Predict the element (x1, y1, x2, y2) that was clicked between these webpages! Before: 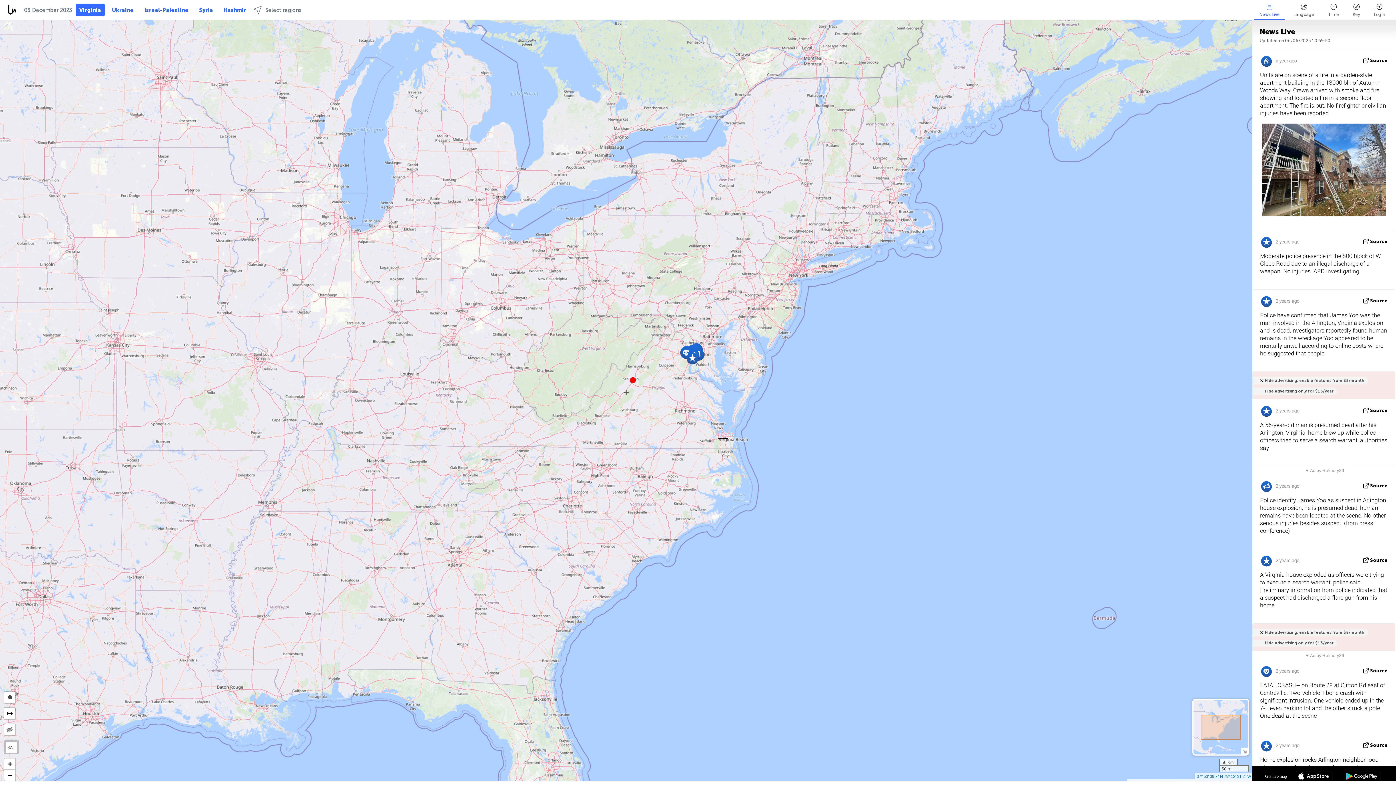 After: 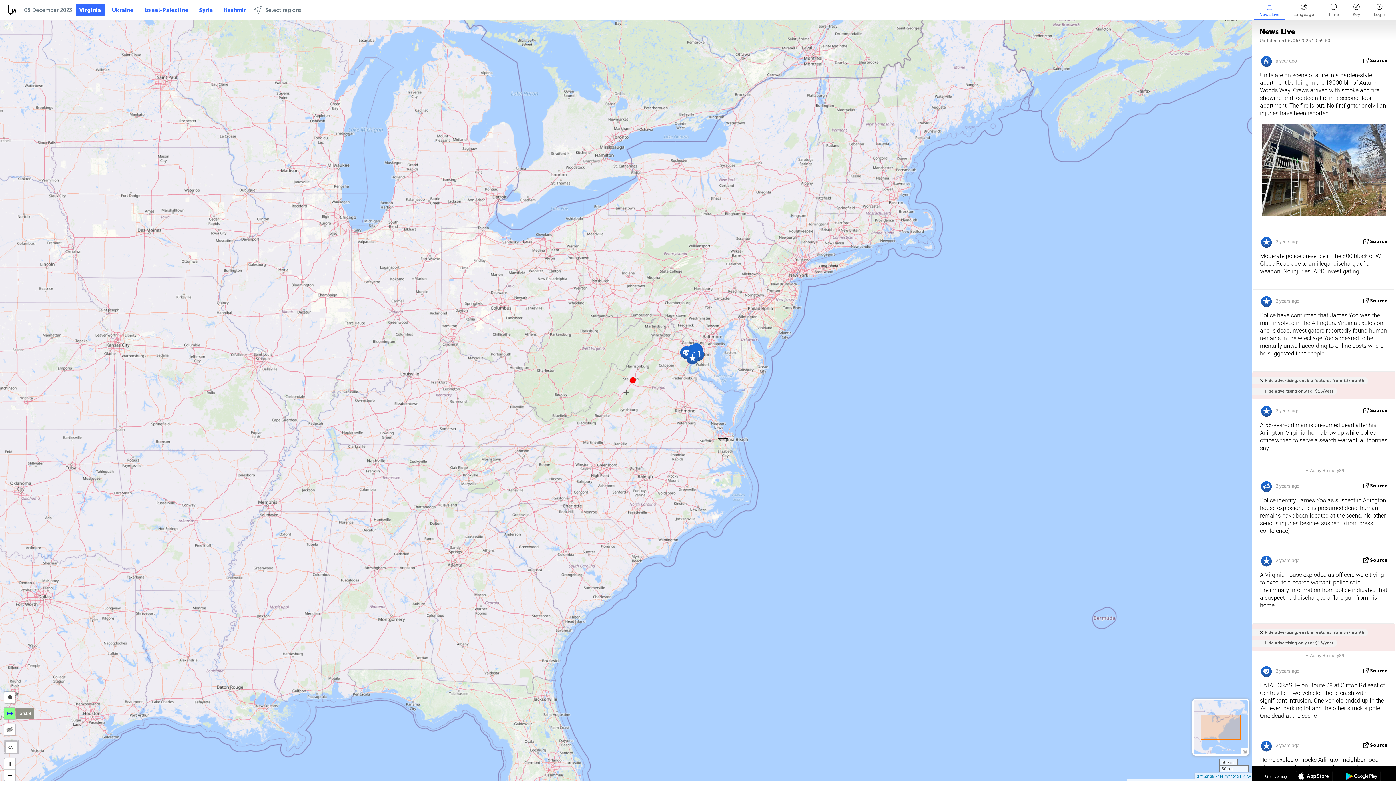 Action: bbox: (4, 708, 15, 719) label: ↦